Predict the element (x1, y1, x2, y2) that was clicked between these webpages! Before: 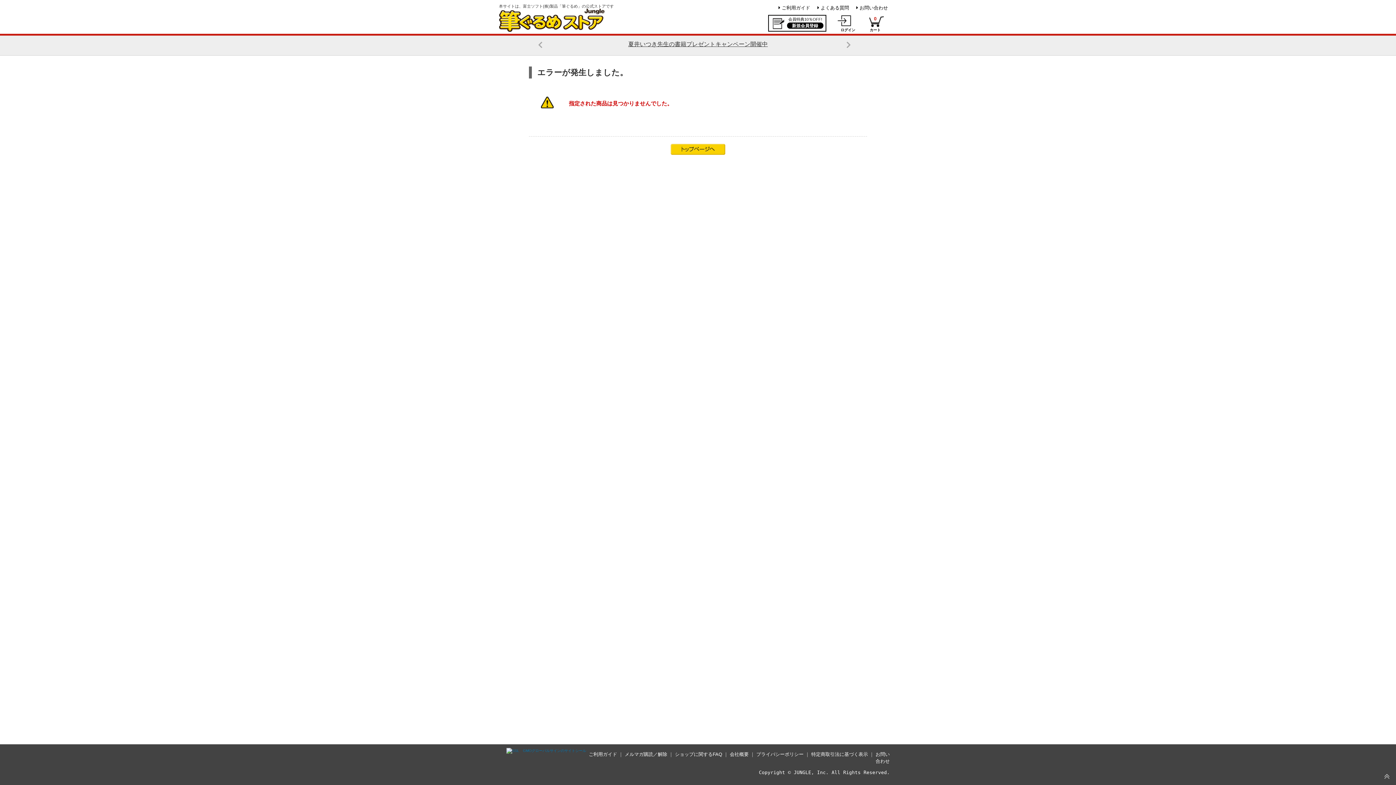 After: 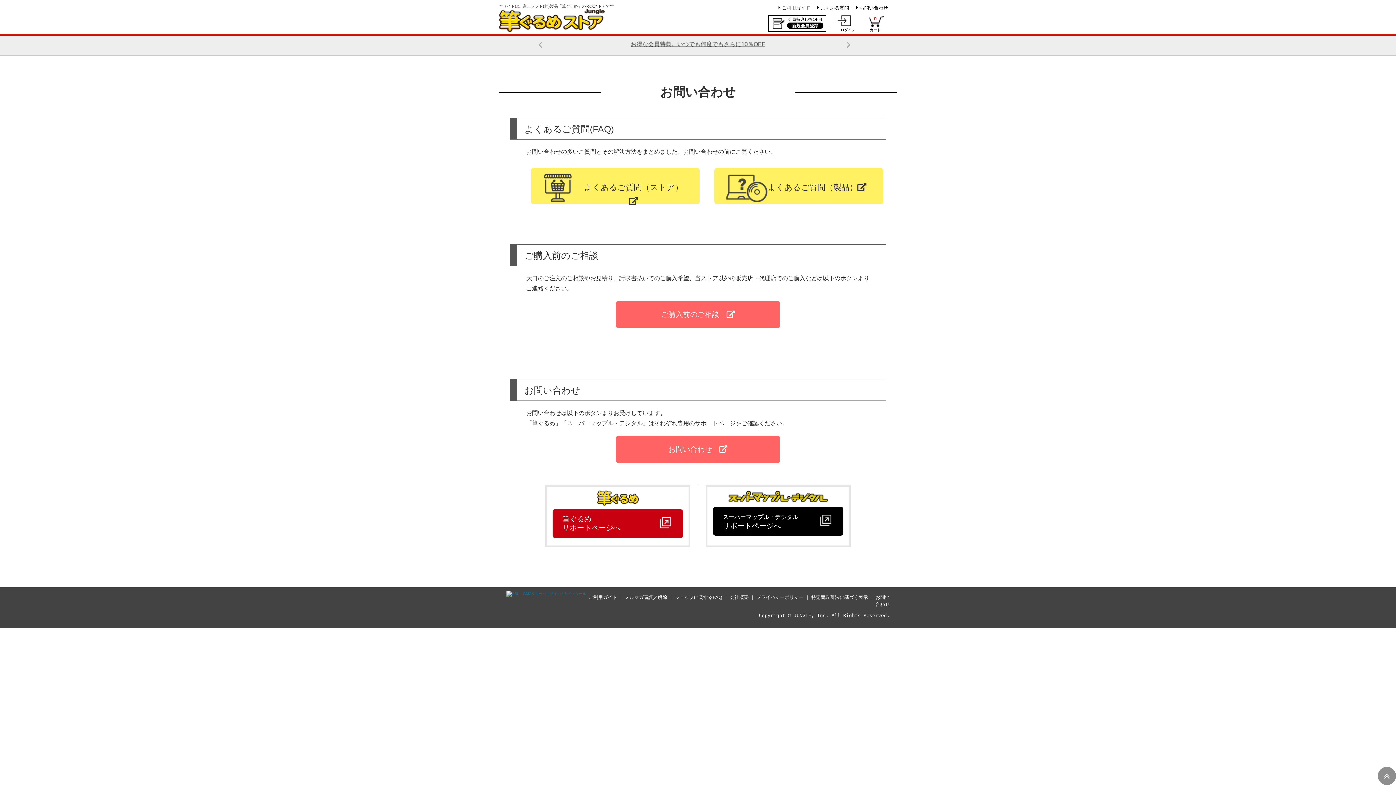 Action: bbox: (856, 5, 888, 10) label:  お問い合わせ